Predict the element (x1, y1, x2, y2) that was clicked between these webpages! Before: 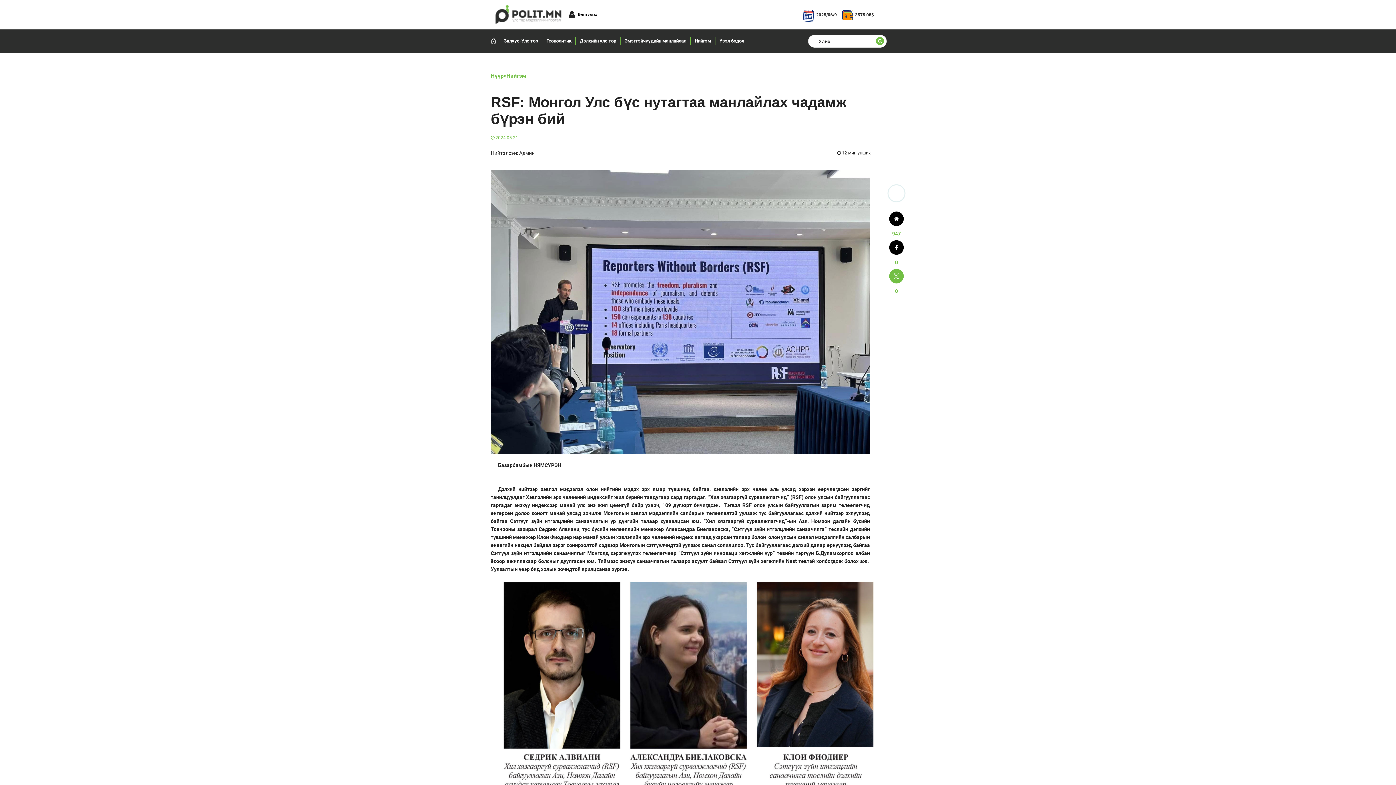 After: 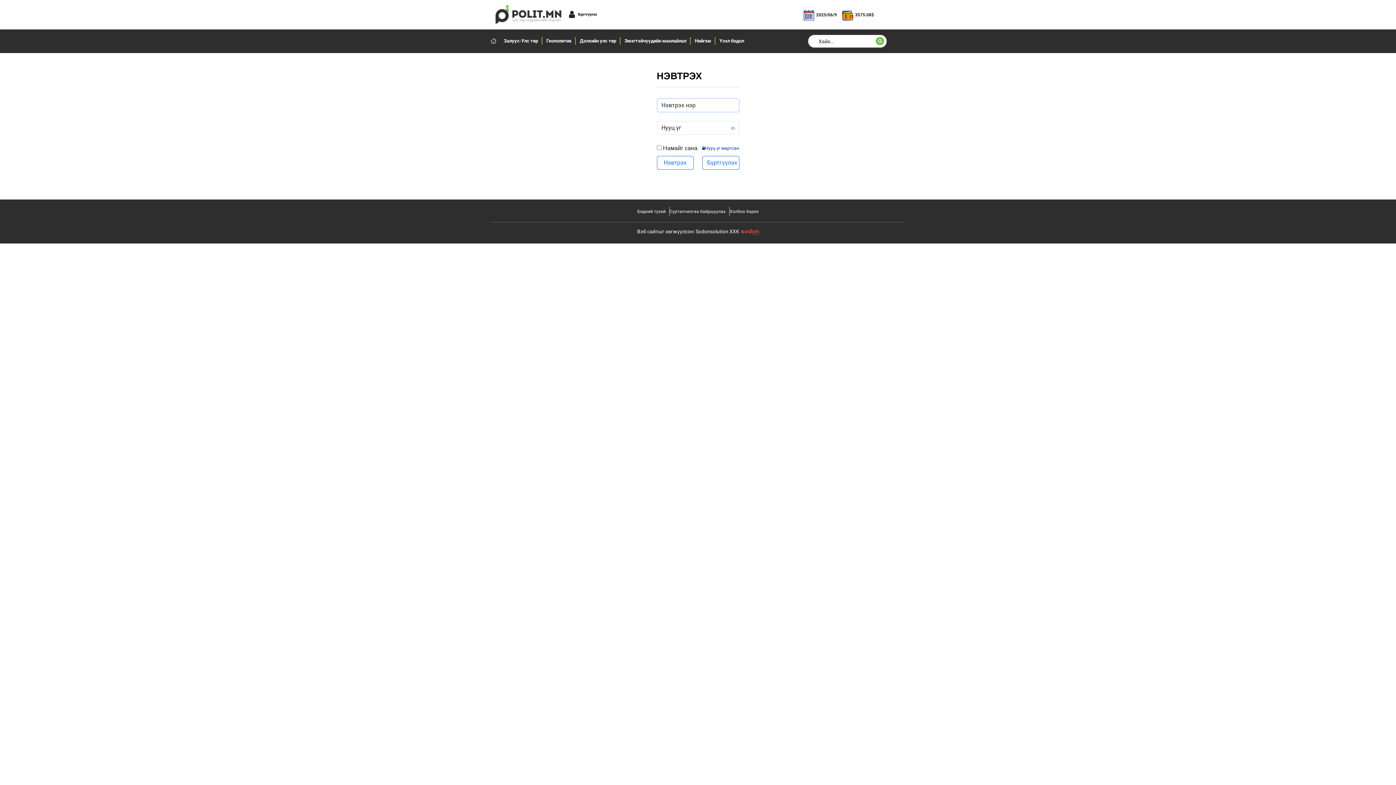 Action: label: Бүртгүүлэх bbox: (563, 6, 602, 22)